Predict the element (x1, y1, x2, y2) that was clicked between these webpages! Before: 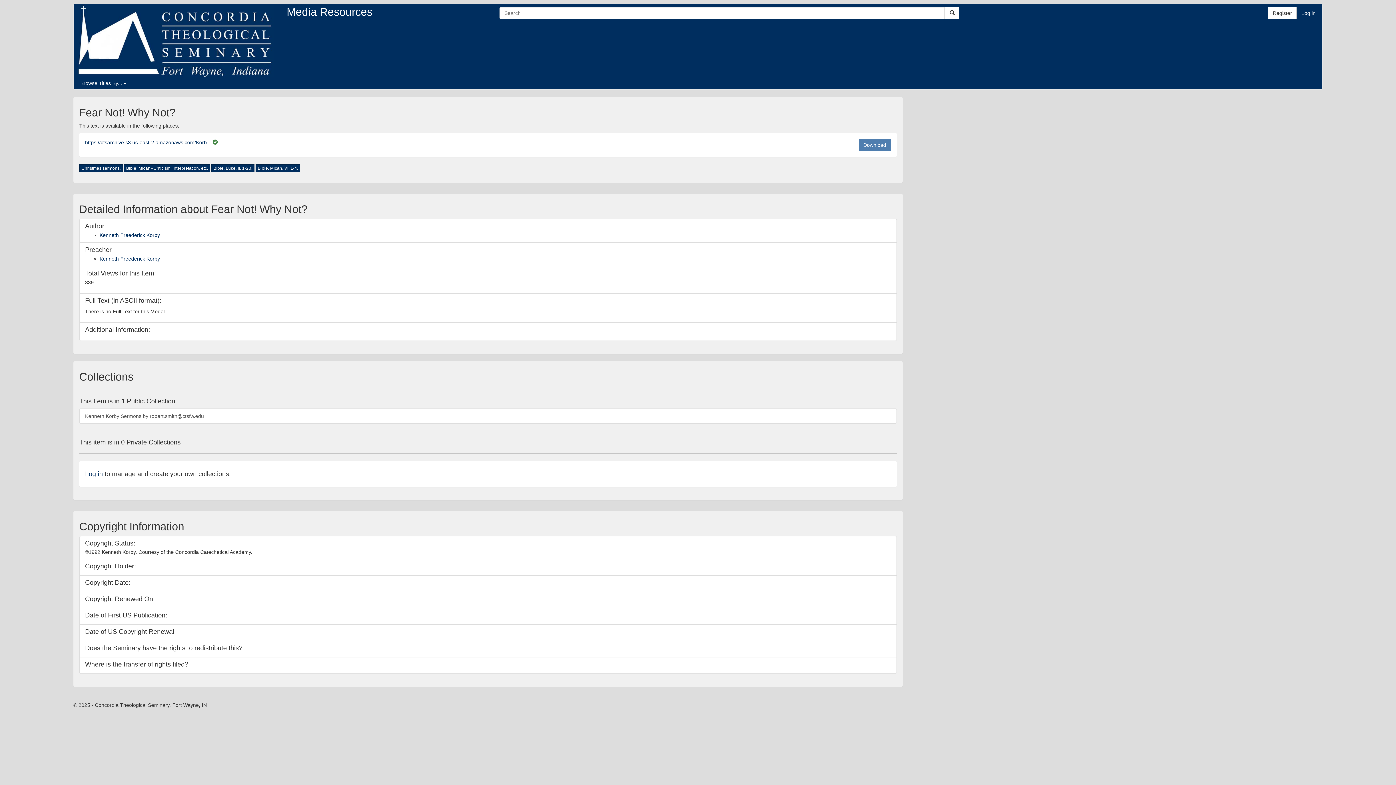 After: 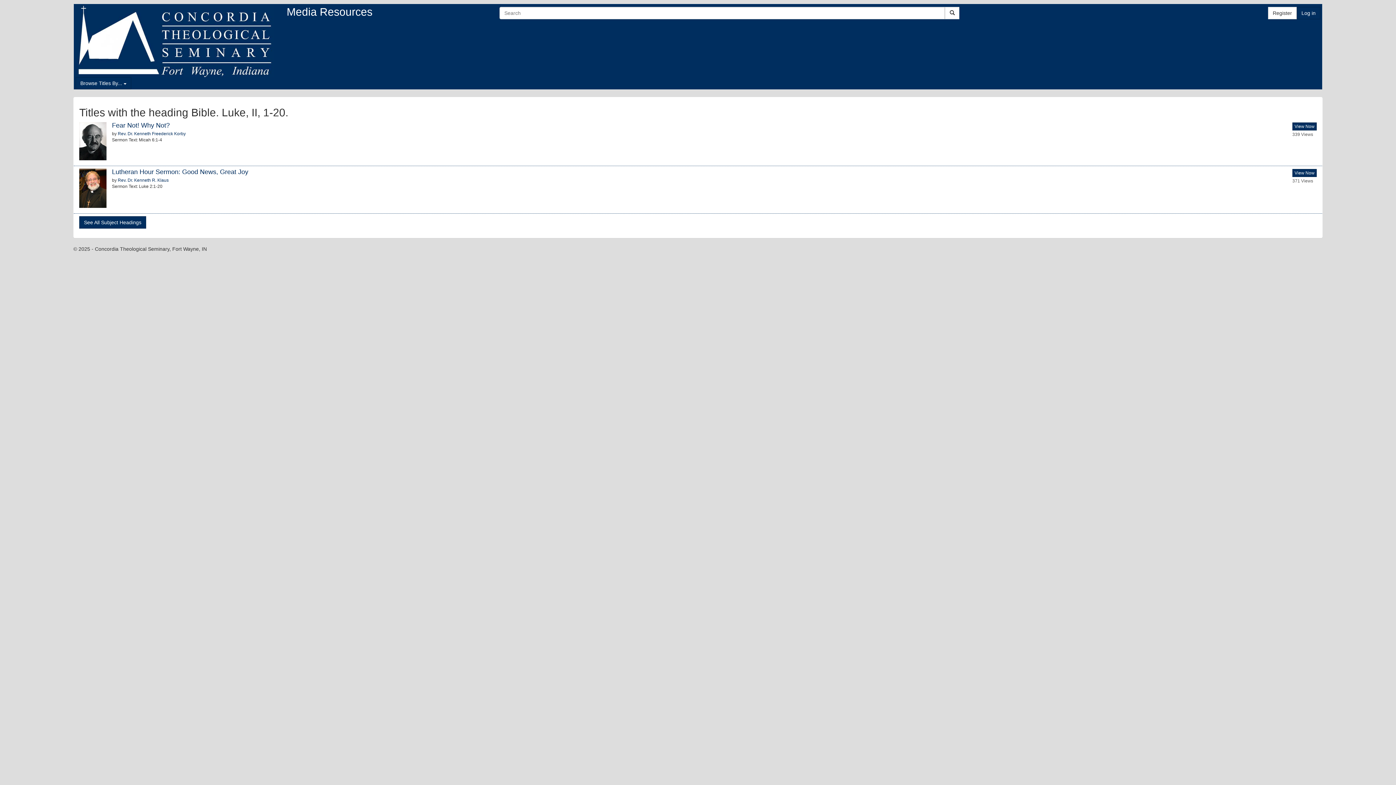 Action: bbox: (211, 164, 254, 172) label: Bible. Luke, II, 1-20.